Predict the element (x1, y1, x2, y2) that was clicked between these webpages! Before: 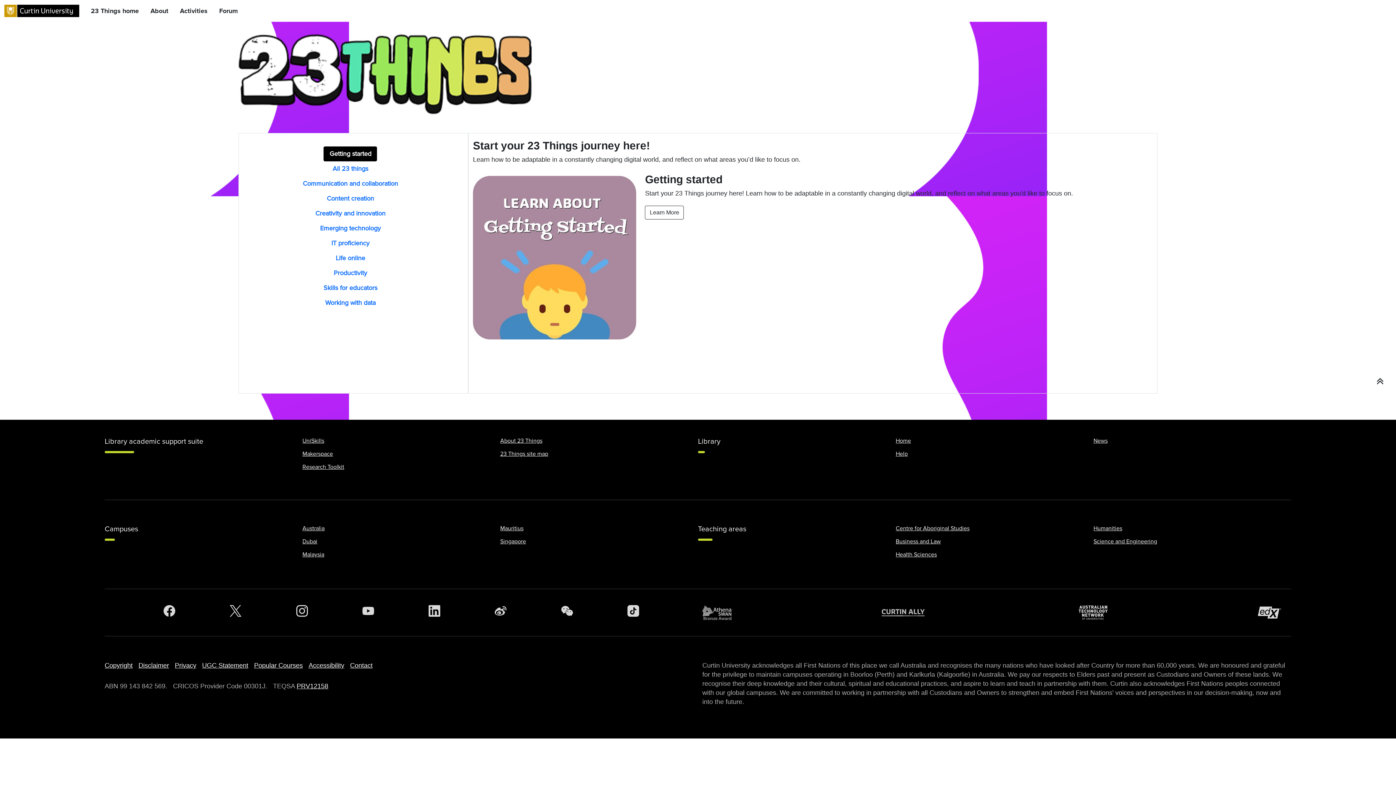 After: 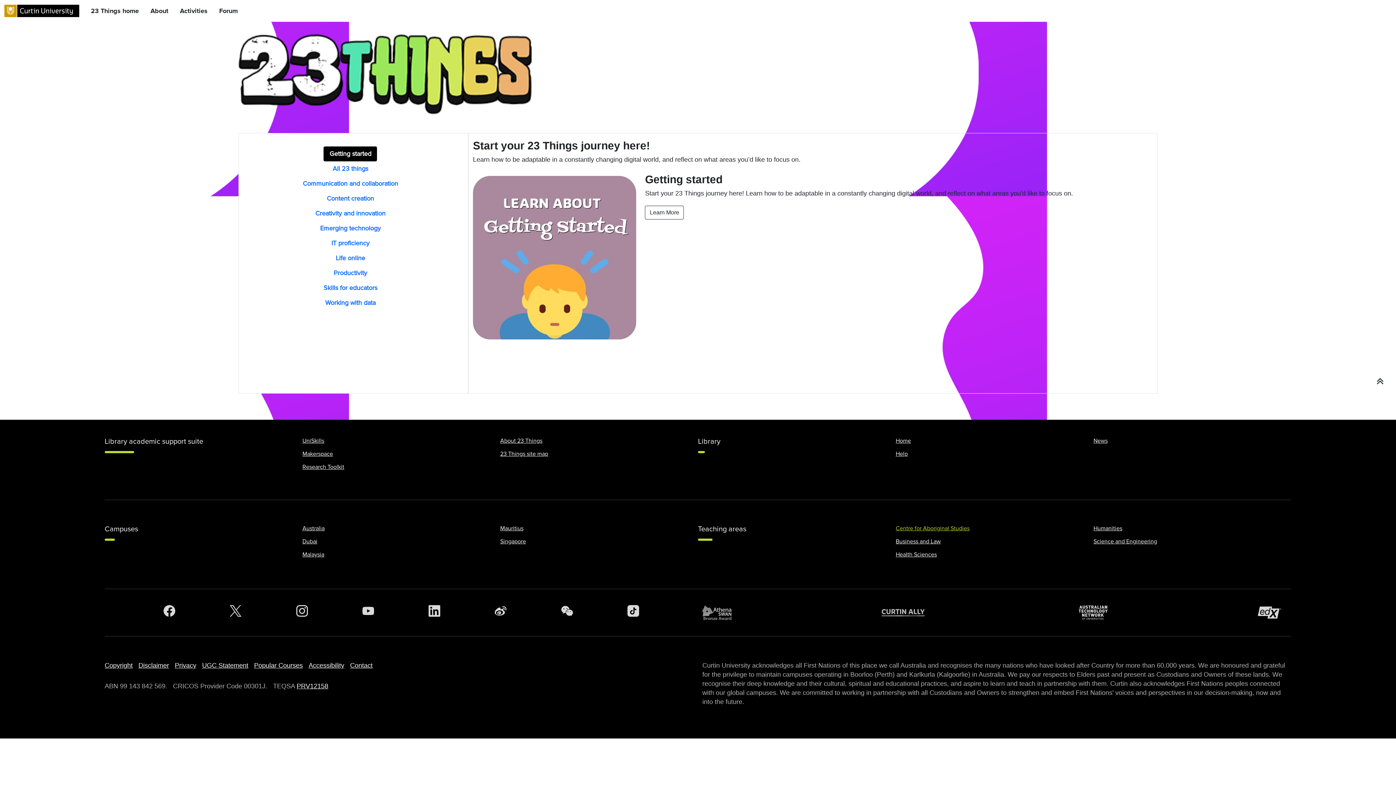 Action: bbox: (895, 524, 969, 532) label: Centre for Aboriginal Studies